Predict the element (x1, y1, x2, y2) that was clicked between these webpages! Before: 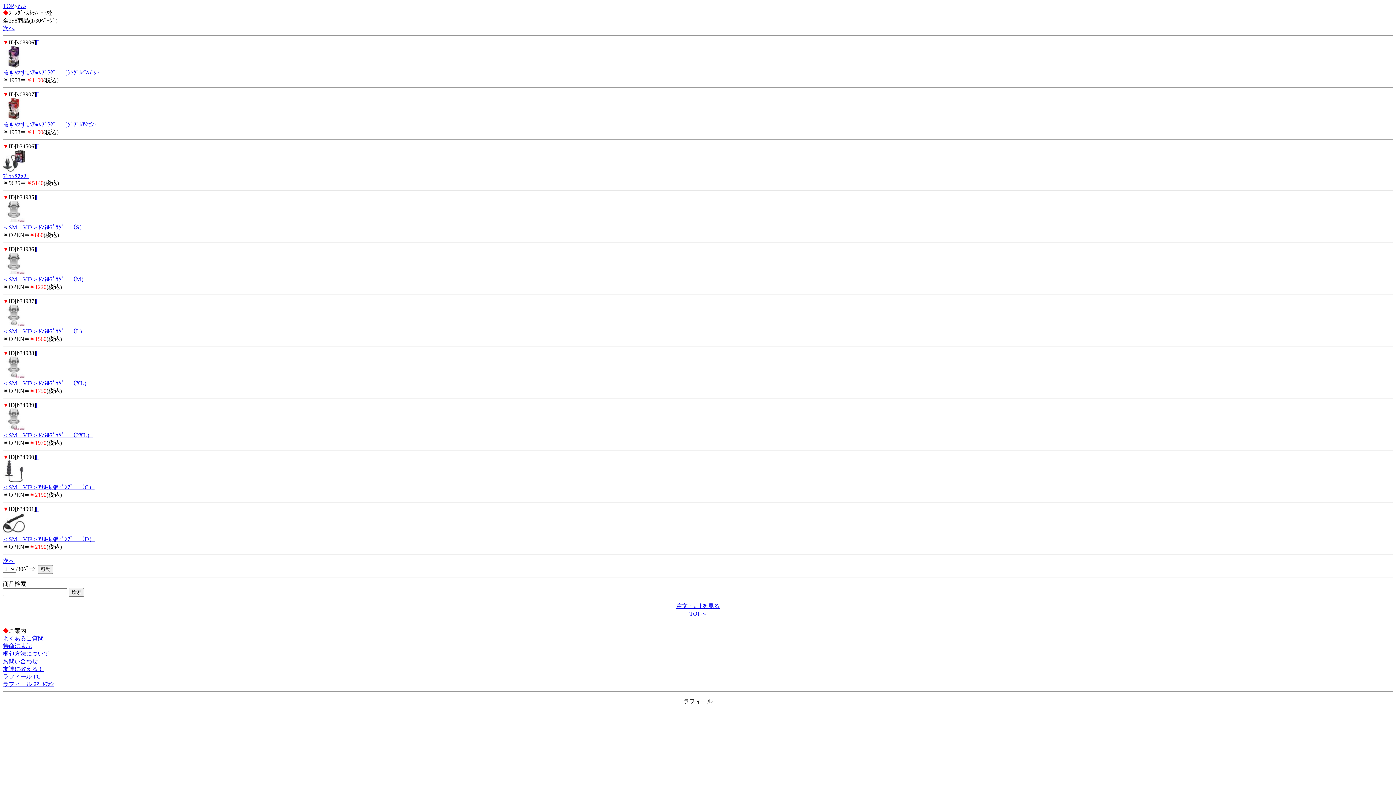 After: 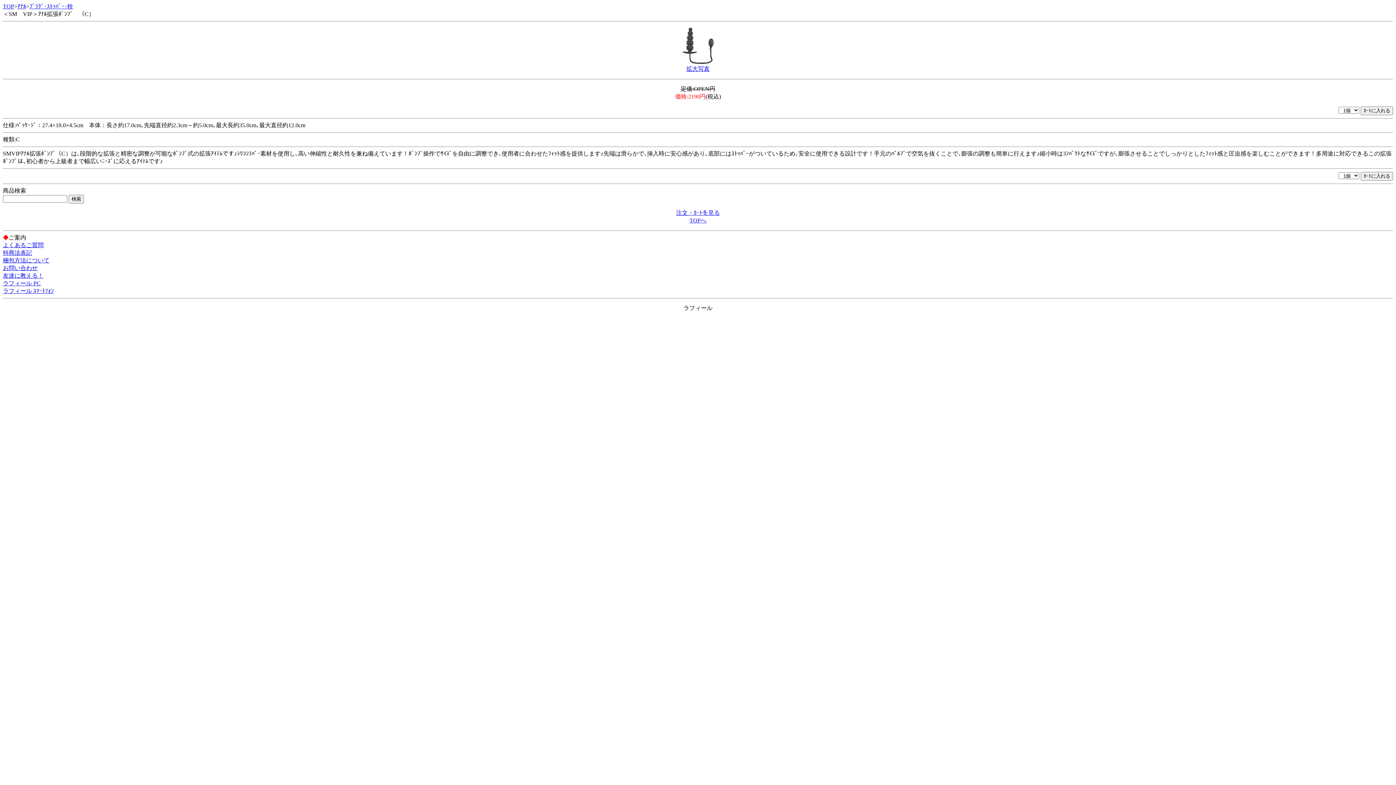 Action: label: ＜SM　VIP＞ｱﾅﾙ拡張ﾎﾟﾝﾌﾟ　（C） bbox: (2, 484, 94, 490)